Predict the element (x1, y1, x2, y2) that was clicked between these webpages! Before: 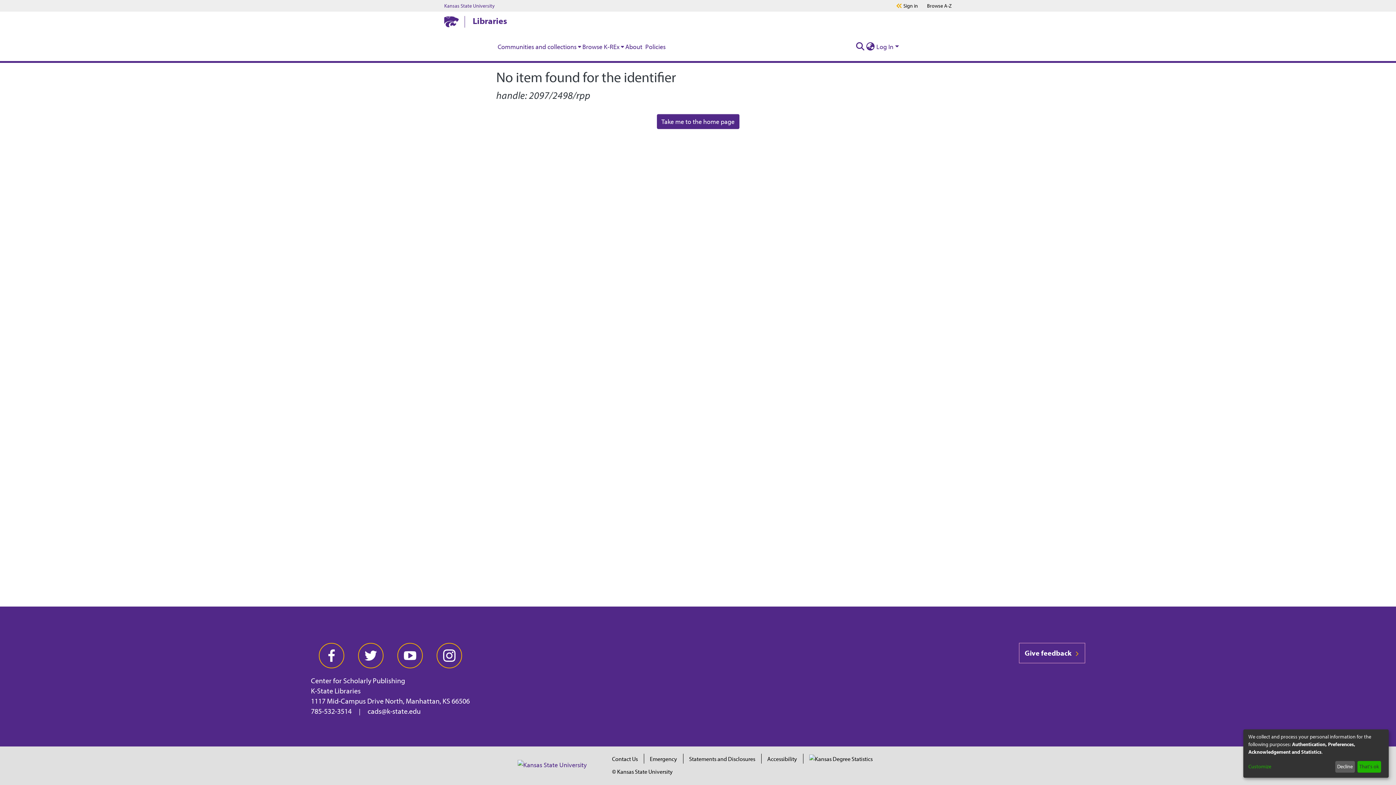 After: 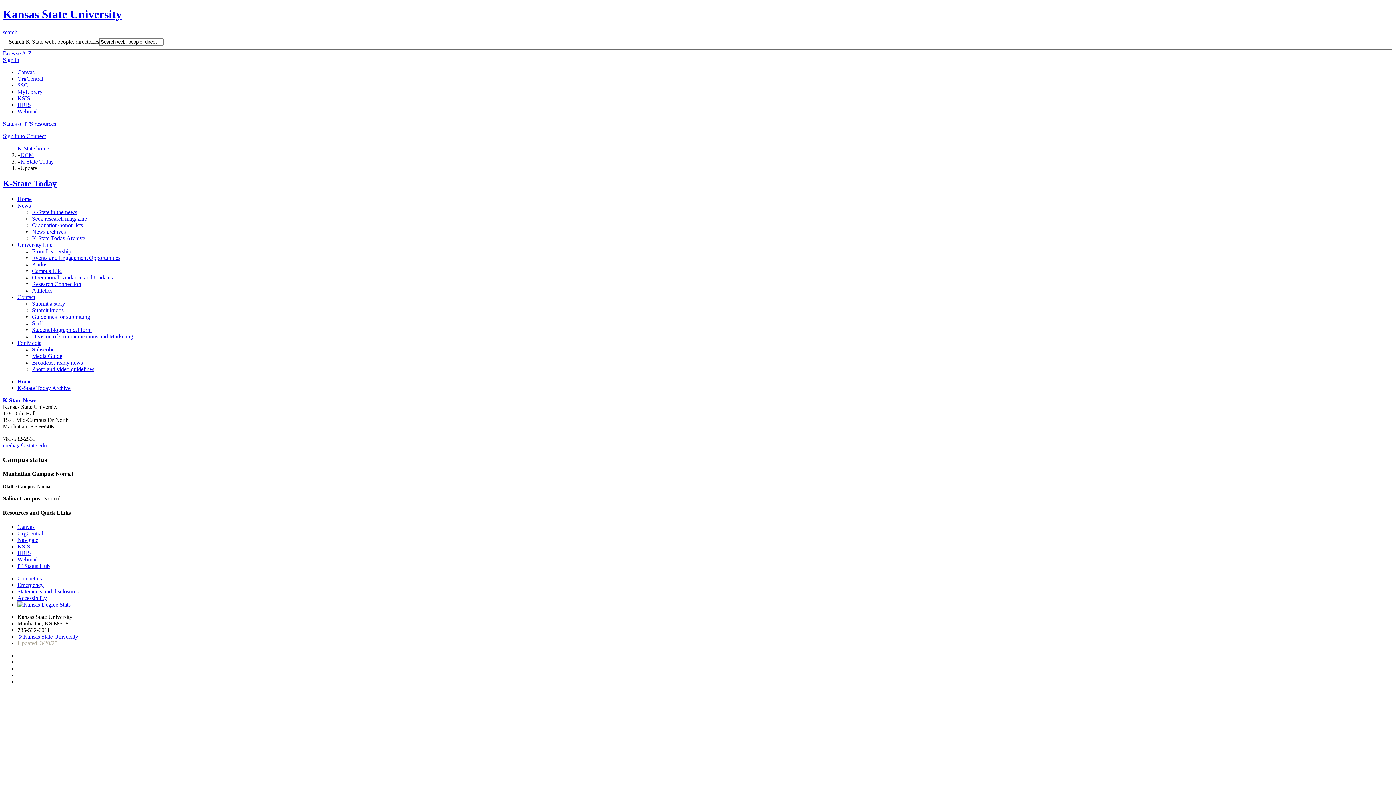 Action: bbox: (903, 2, 918, 8) label: Sign in